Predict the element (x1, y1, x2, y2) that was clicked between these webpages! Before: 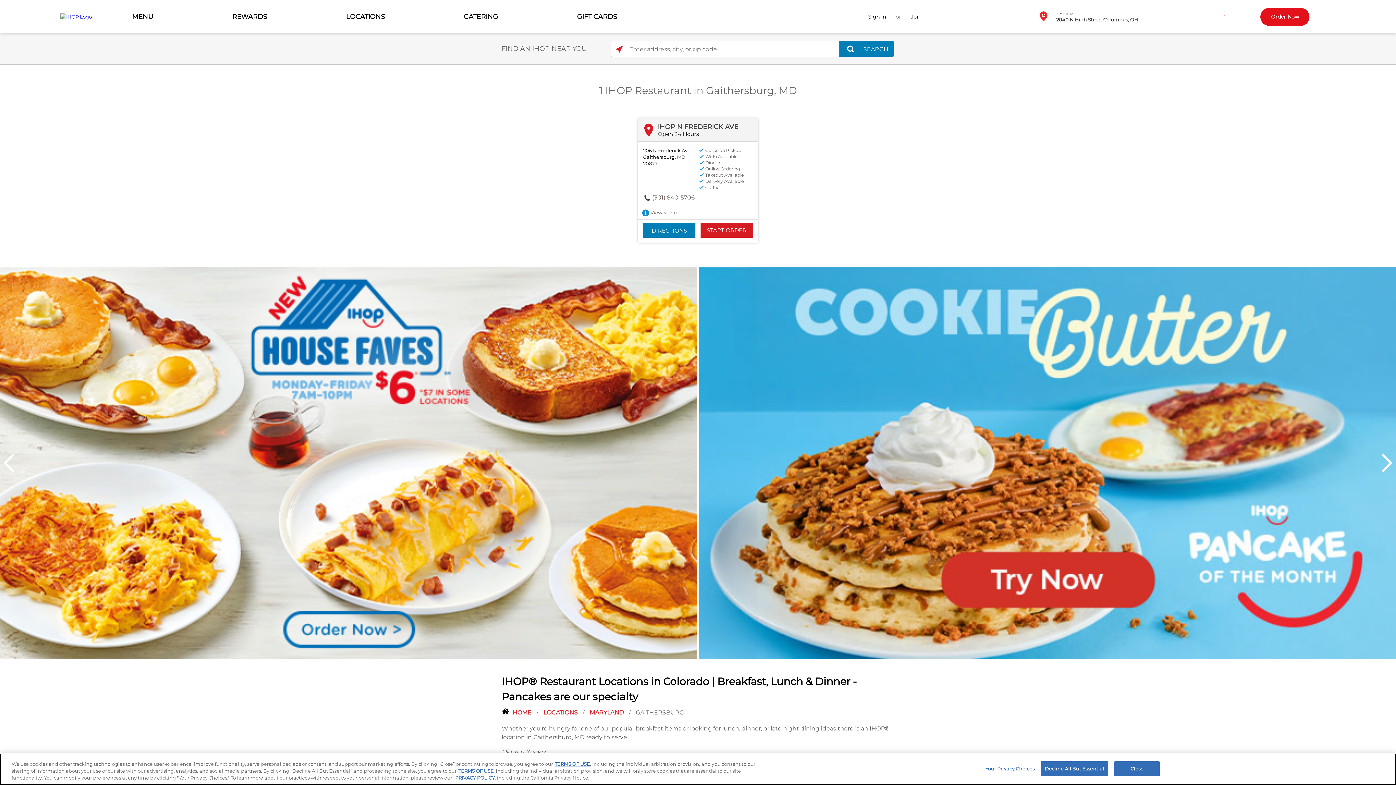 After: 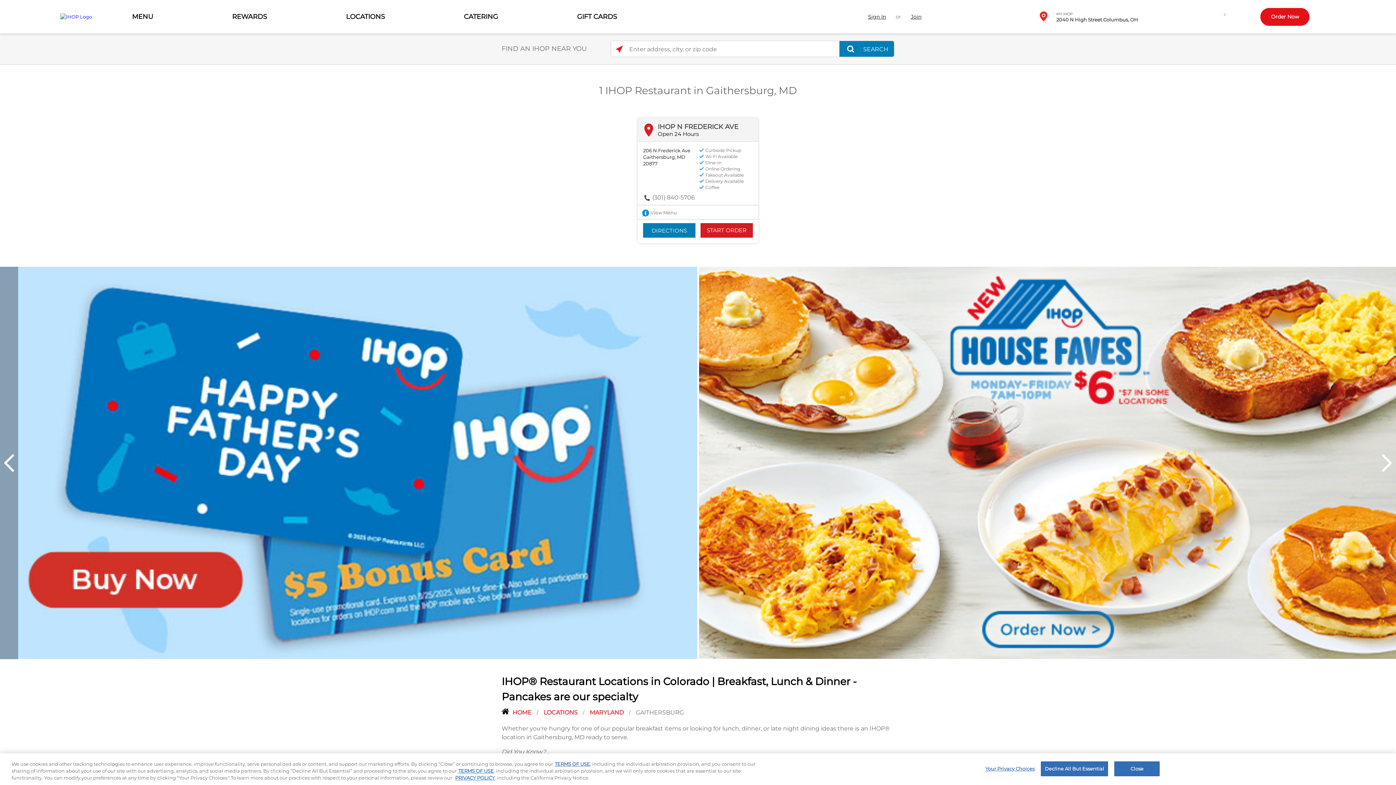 Action: bbox: (0, 266, 18, 659) label: PREVIOUS